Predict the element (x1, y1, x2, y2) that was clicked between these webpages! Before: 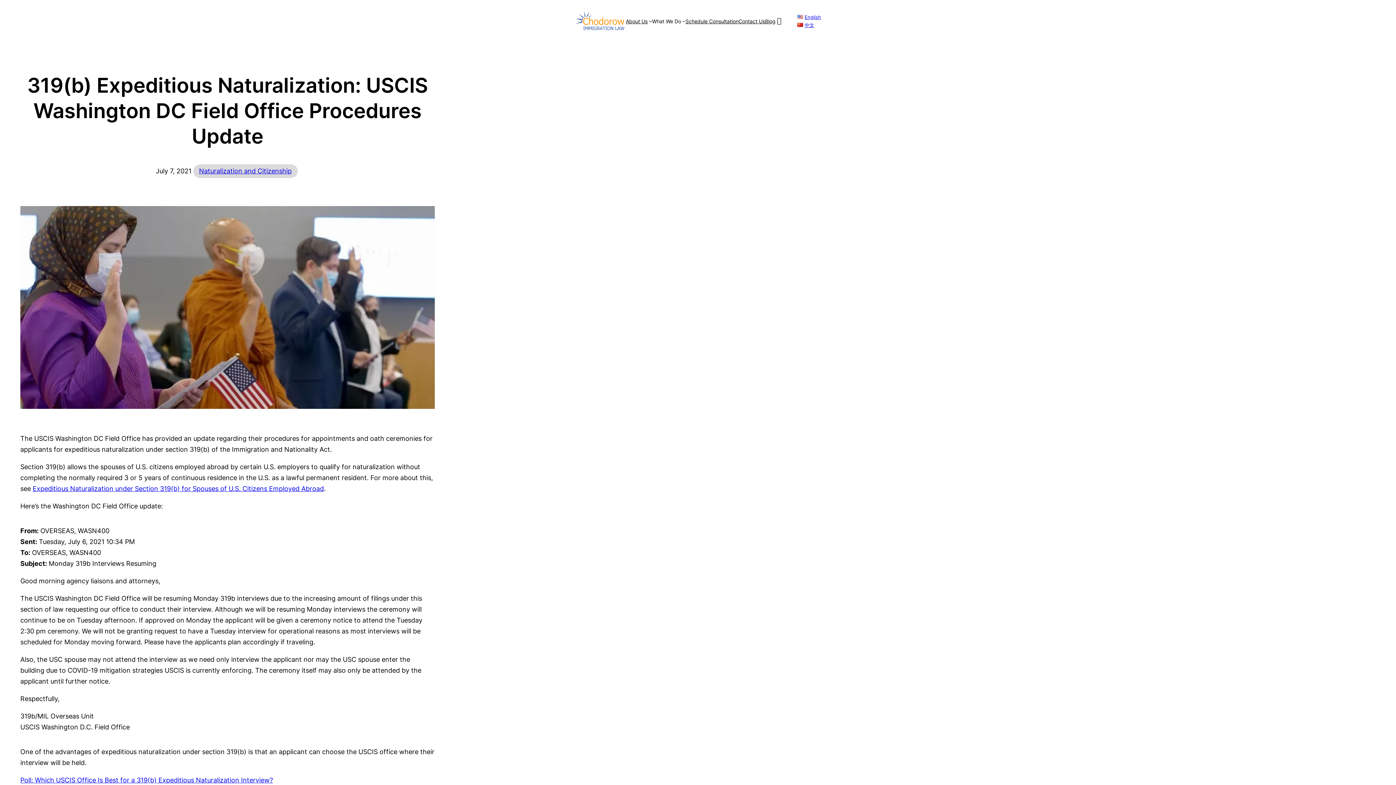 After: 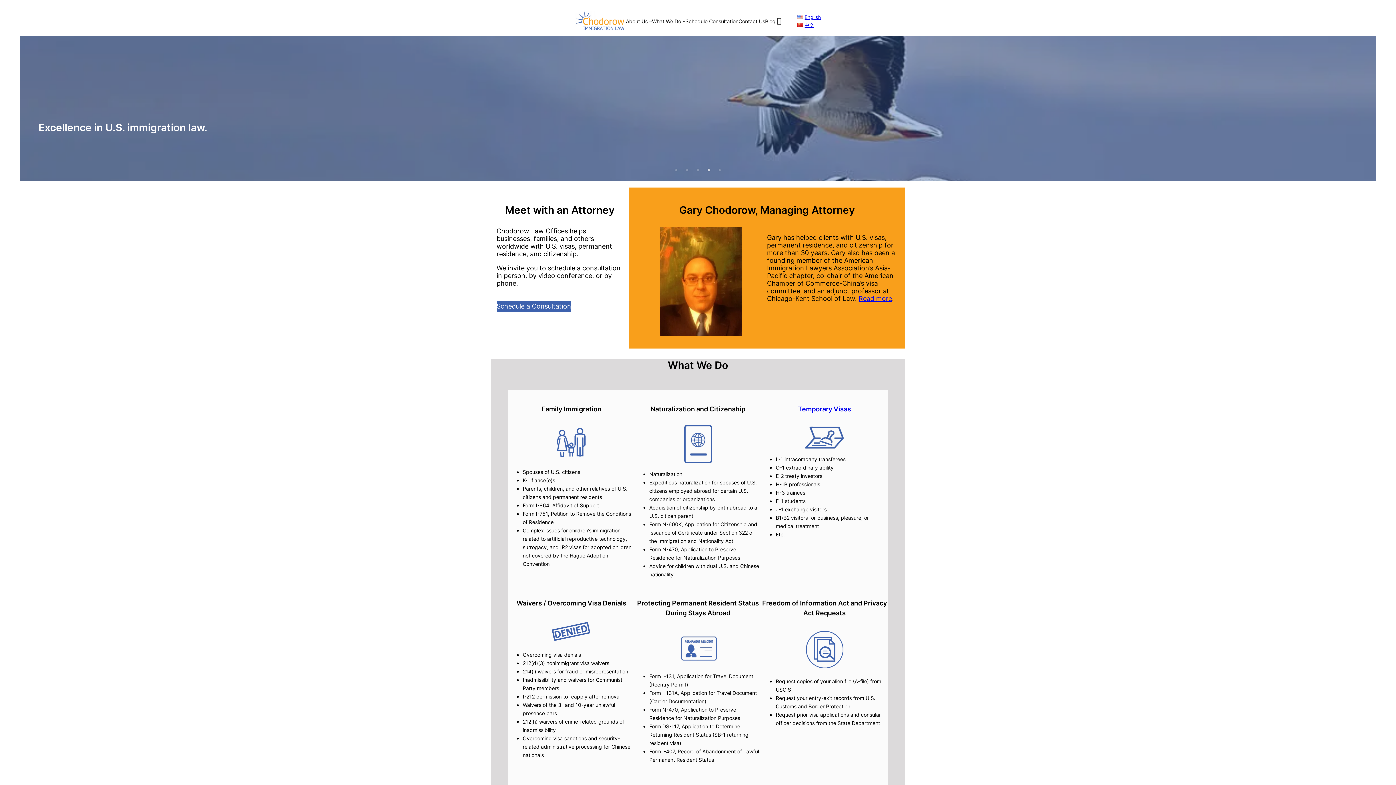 Action: bbox: (575, 10, 626, 31)